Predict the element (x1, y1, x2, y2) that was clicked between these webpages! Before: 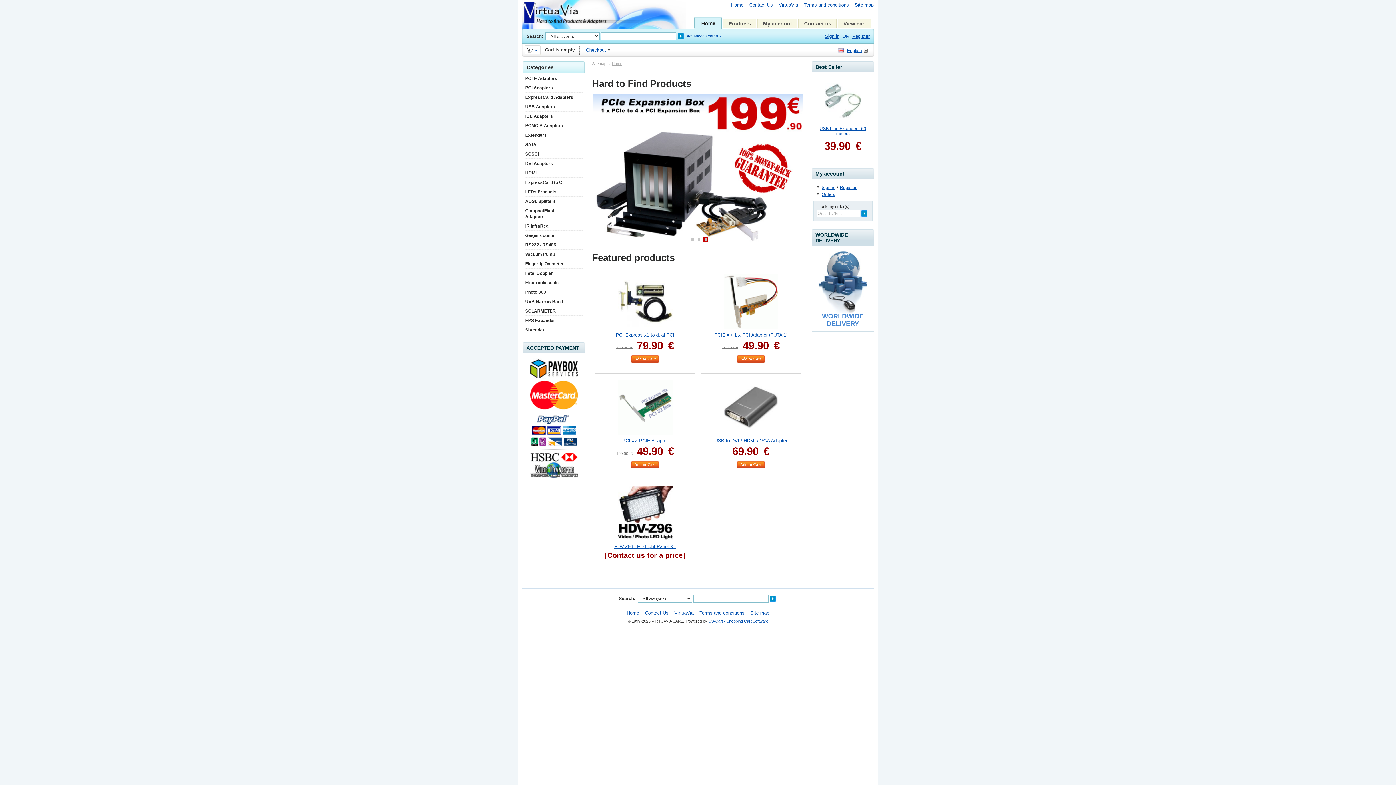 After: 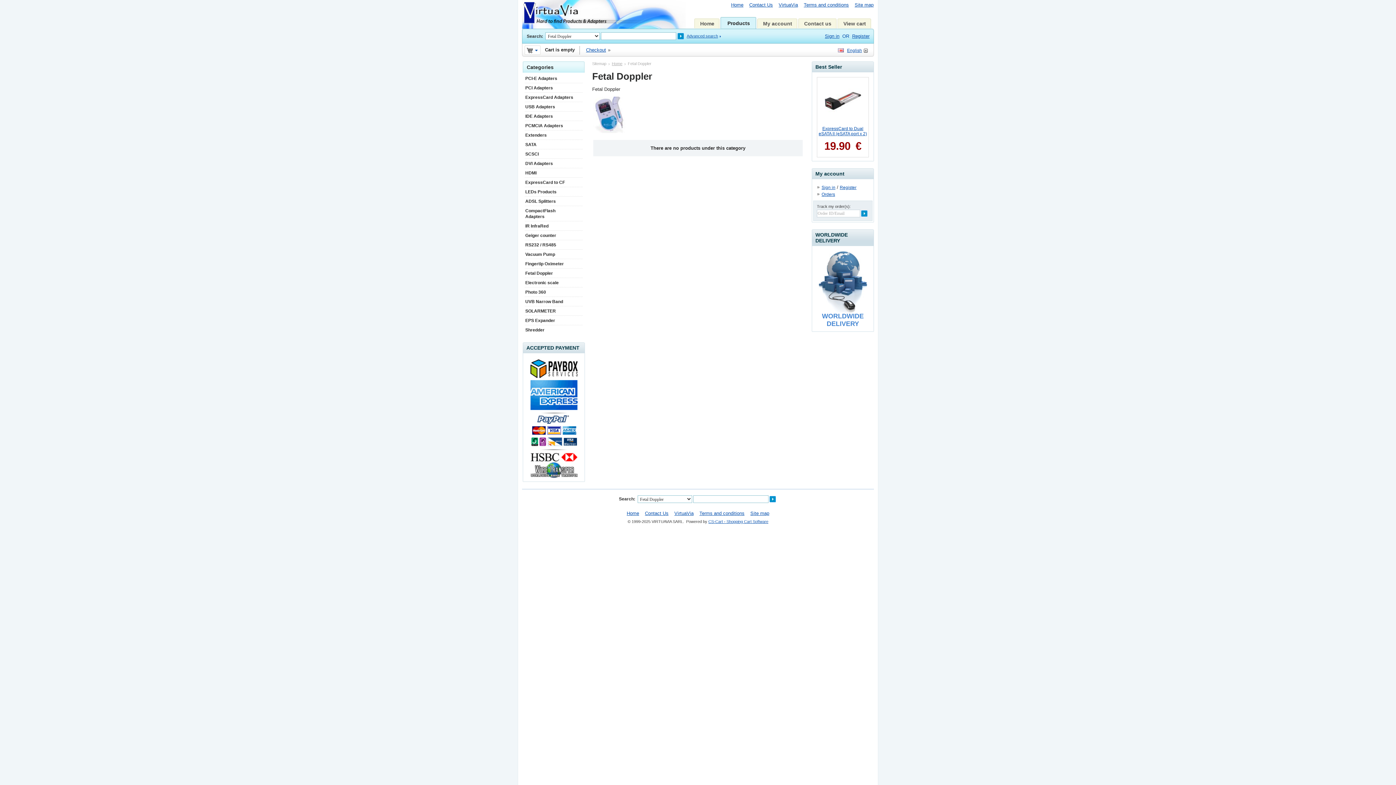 Action: label: Fetal Doppler bbox: (524, 268, 582, 277)